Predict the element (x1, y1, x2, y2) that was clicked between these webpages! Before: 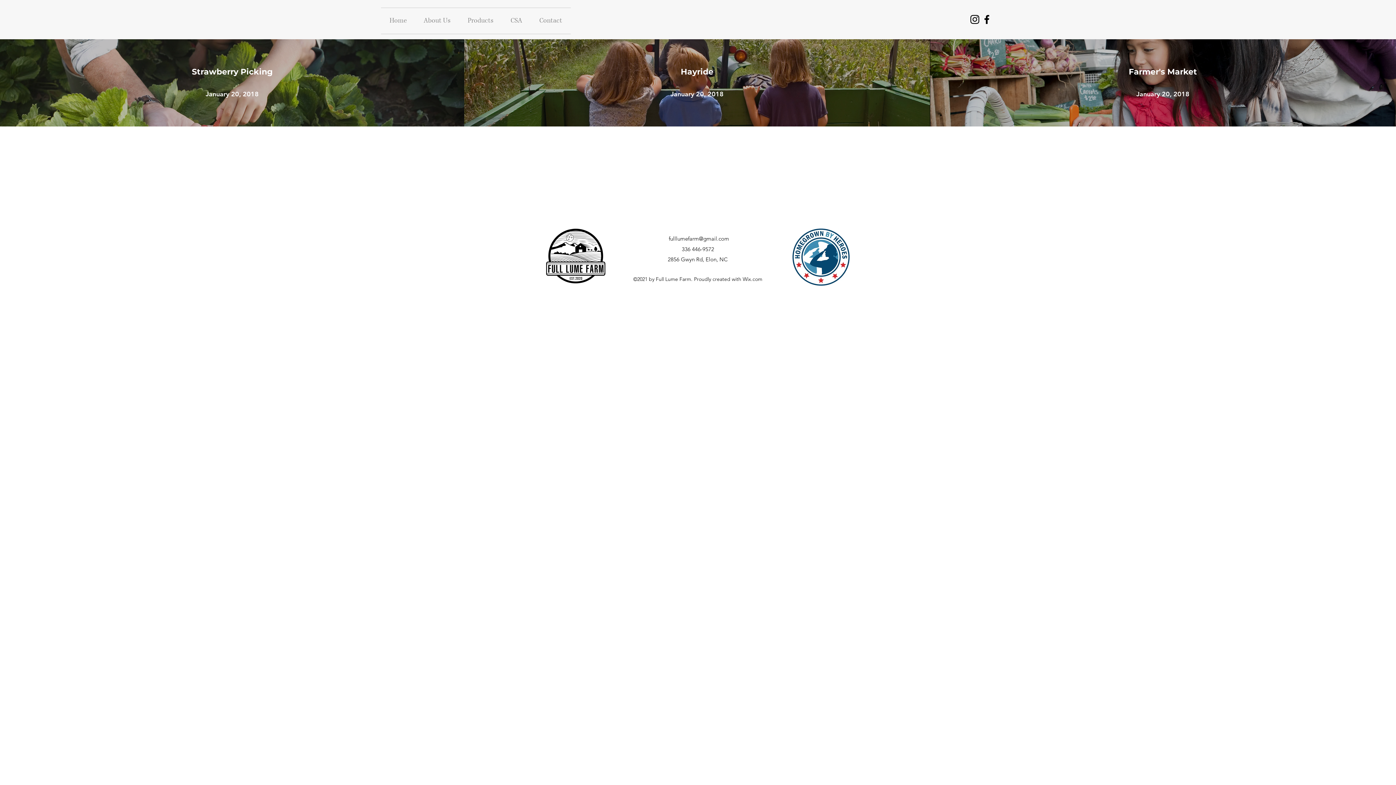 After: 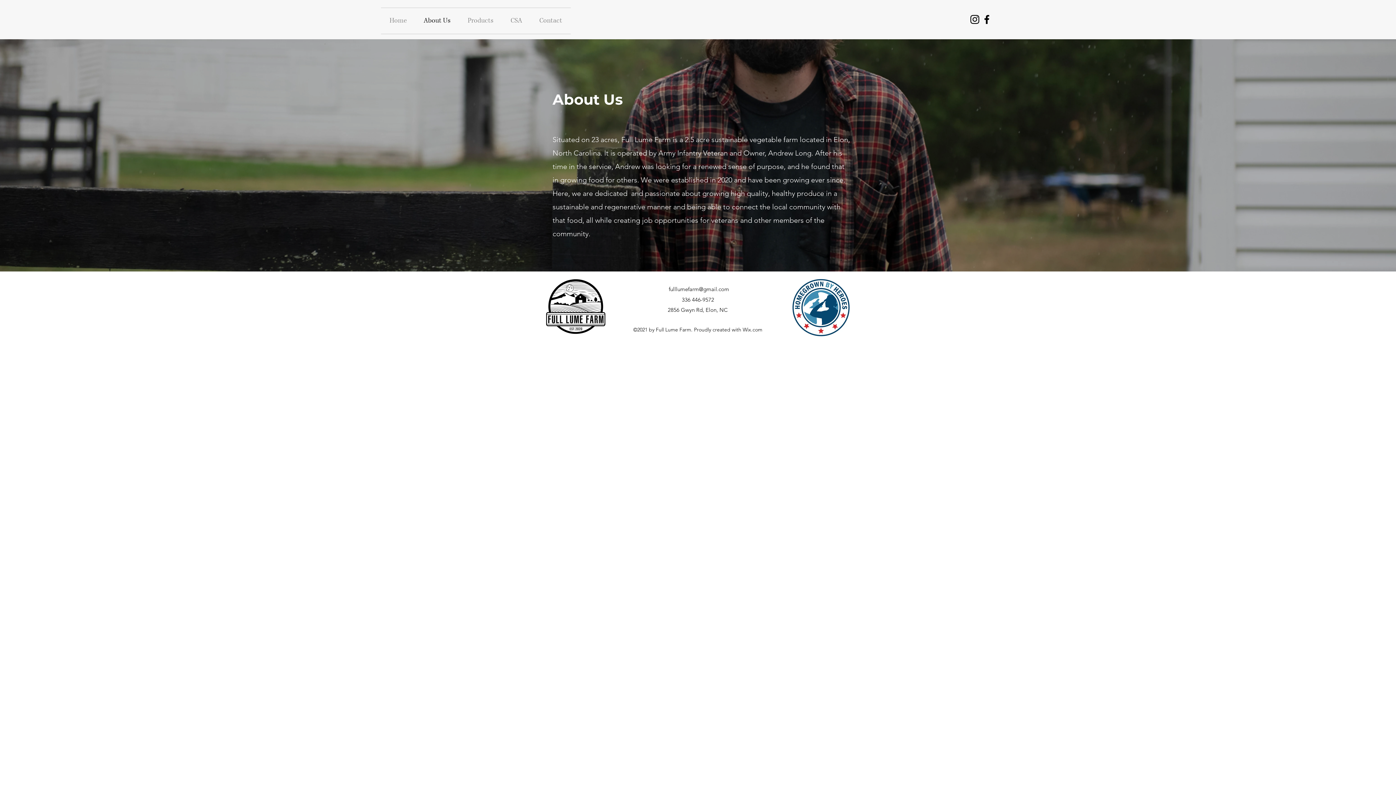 Action: bbox: (415, 8, 459, 33) label: About Us